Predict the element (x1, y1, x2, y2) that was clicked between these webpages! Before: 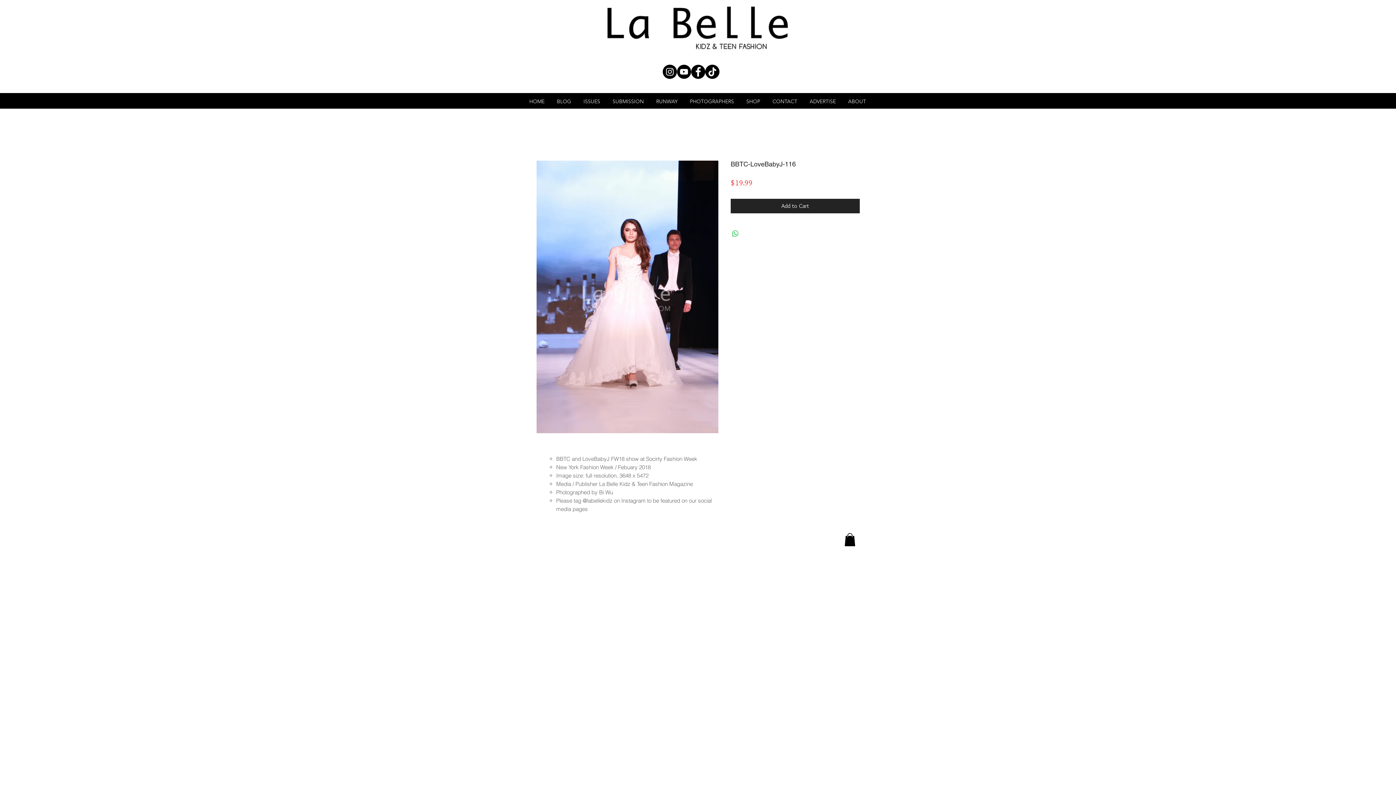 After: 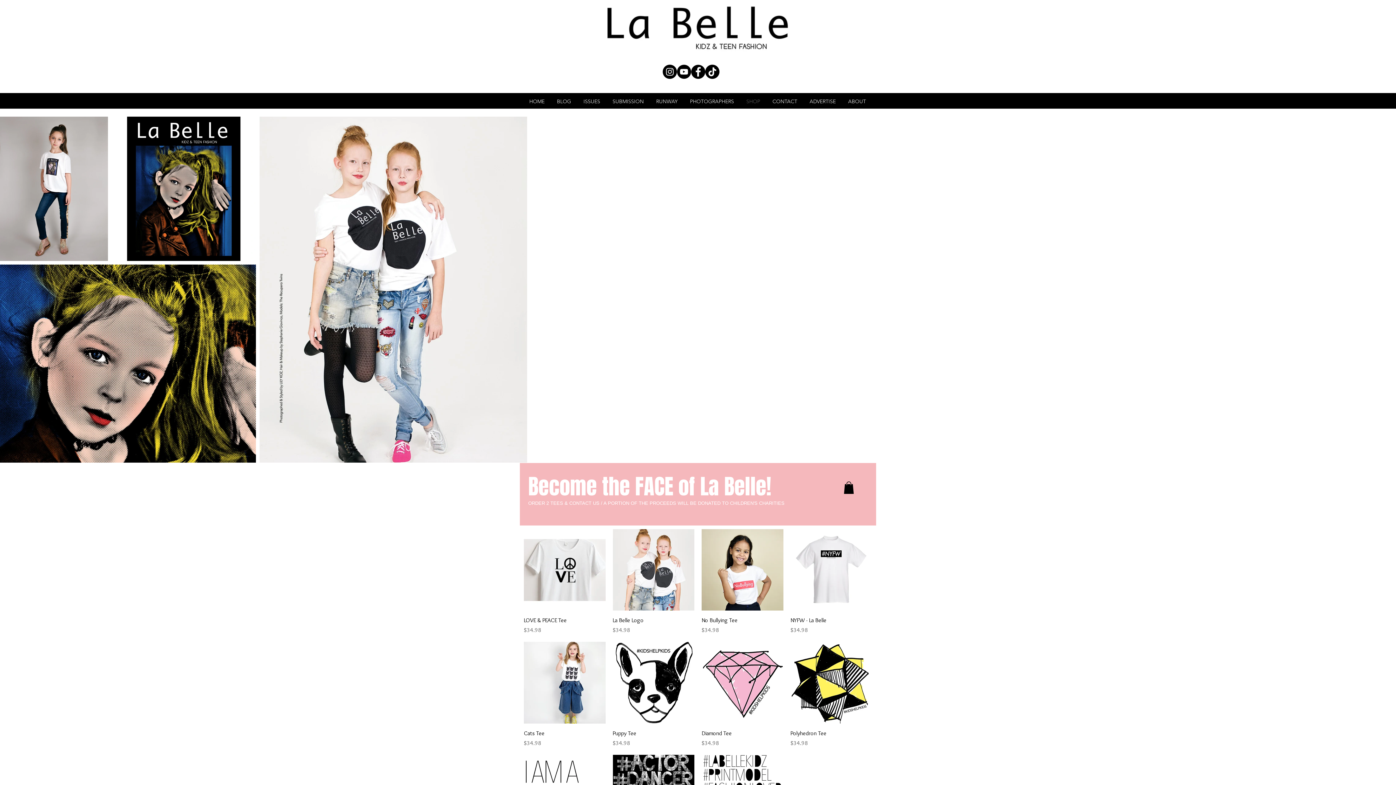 Action: label: SHOP bbox: (740, 97, 766, 106)